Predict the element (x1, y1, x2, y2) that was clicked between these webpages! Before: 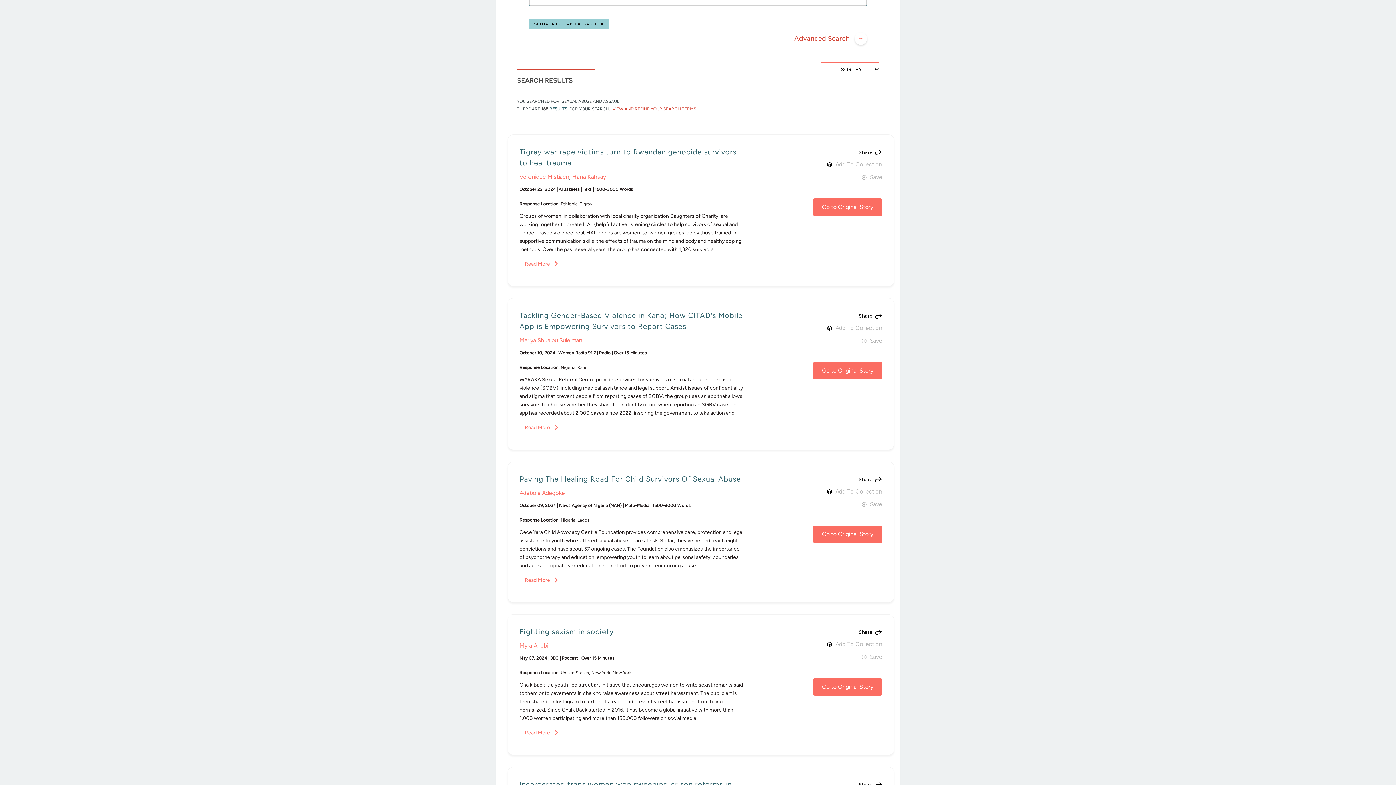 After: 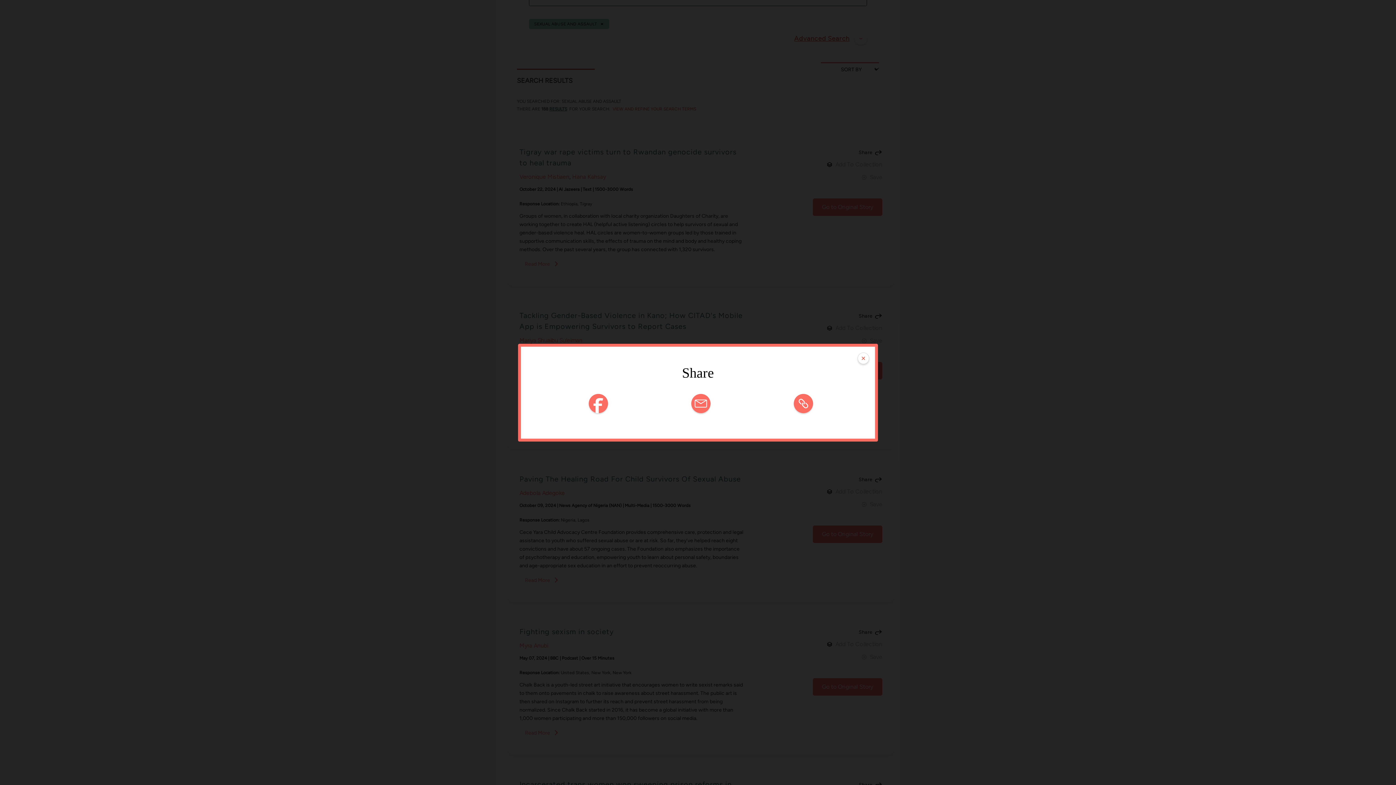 Action: bbox: (858, 313, 882, 318) label: Share